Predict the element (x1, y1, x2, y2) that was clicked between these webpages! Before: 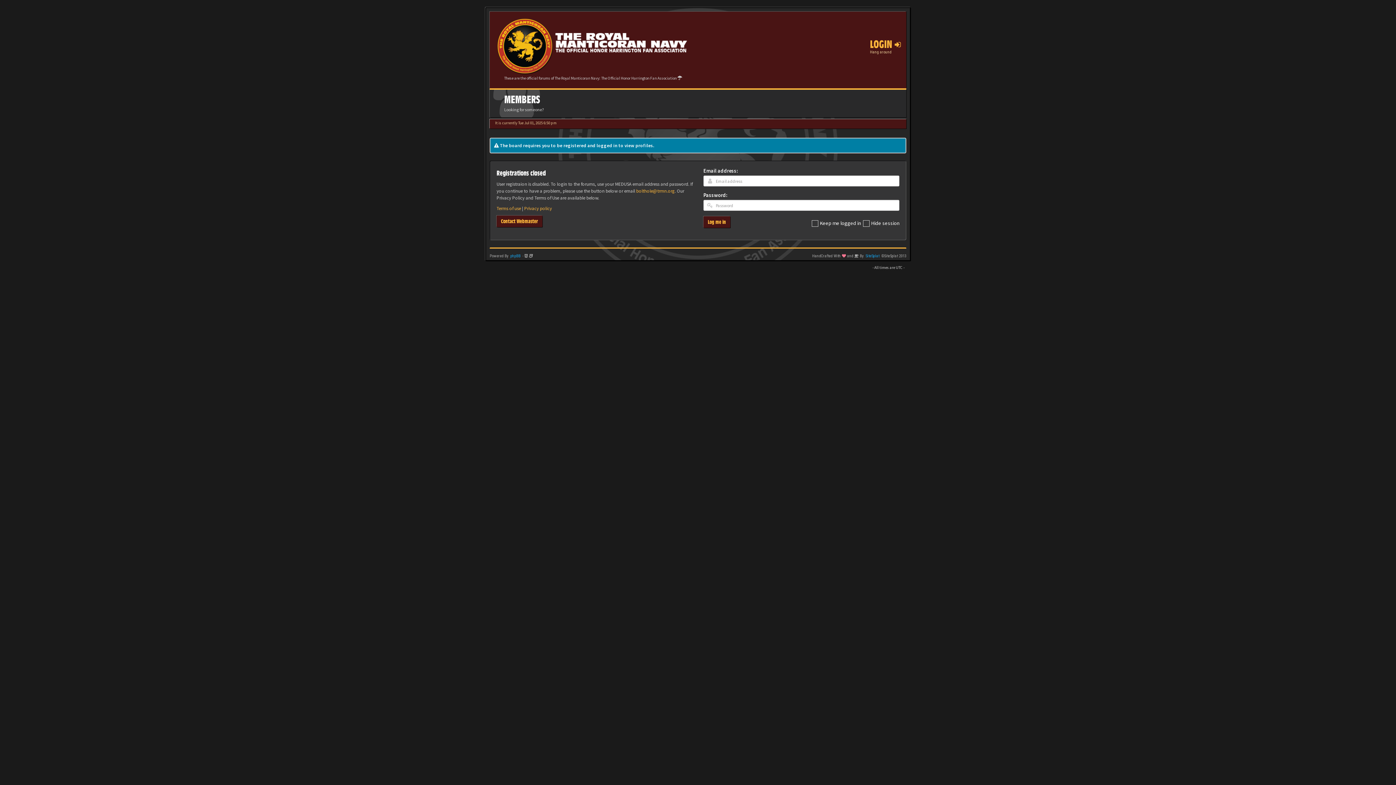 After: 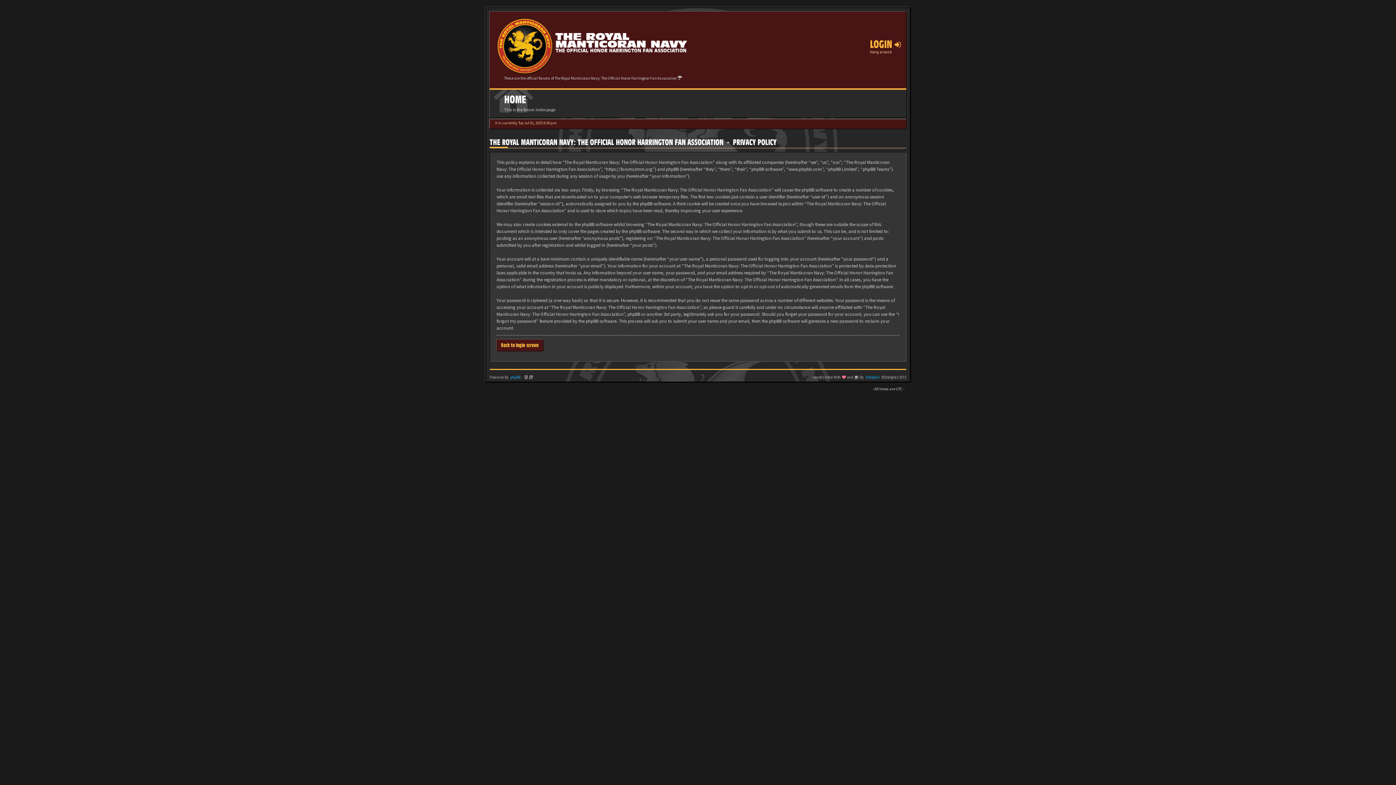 Action: bbox: (524, 205, 552, 211) label: Privacy policy